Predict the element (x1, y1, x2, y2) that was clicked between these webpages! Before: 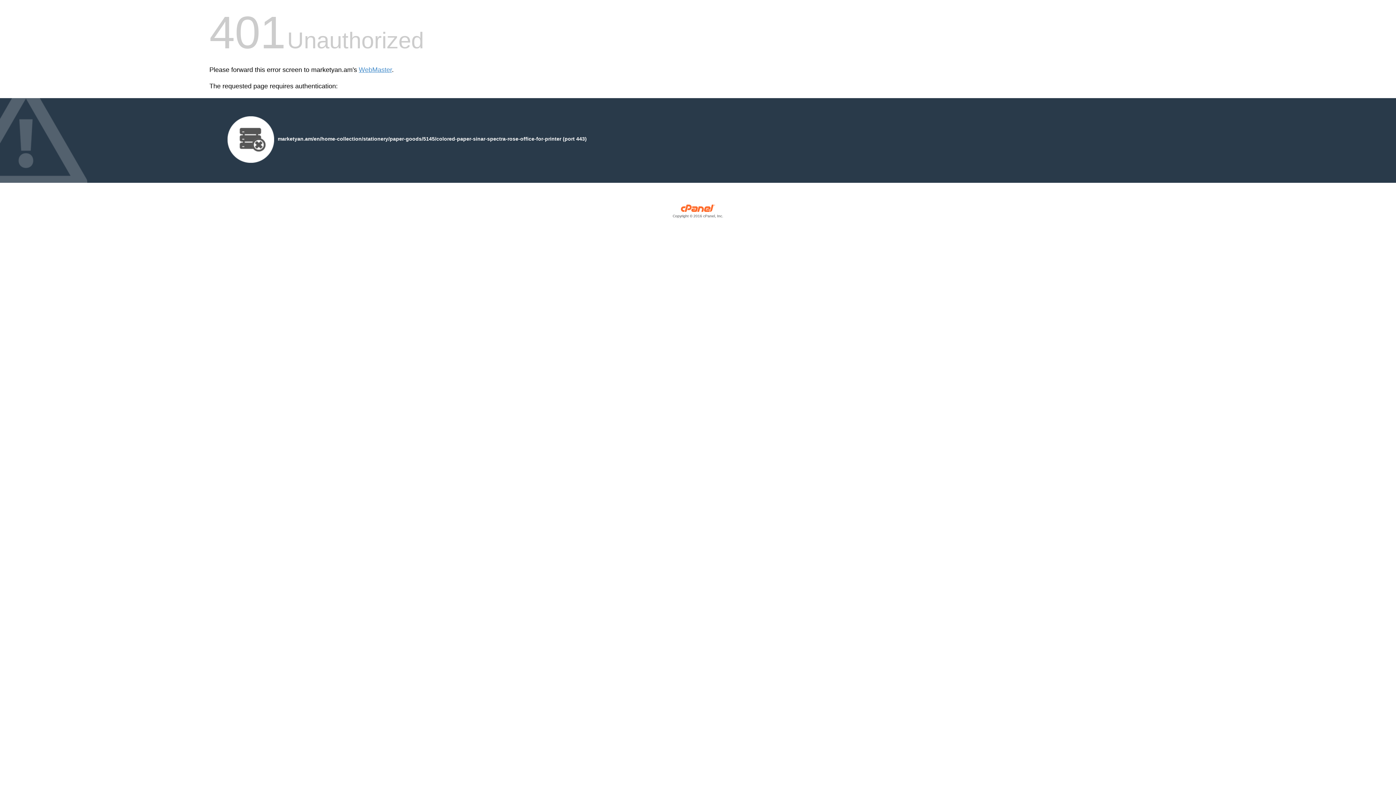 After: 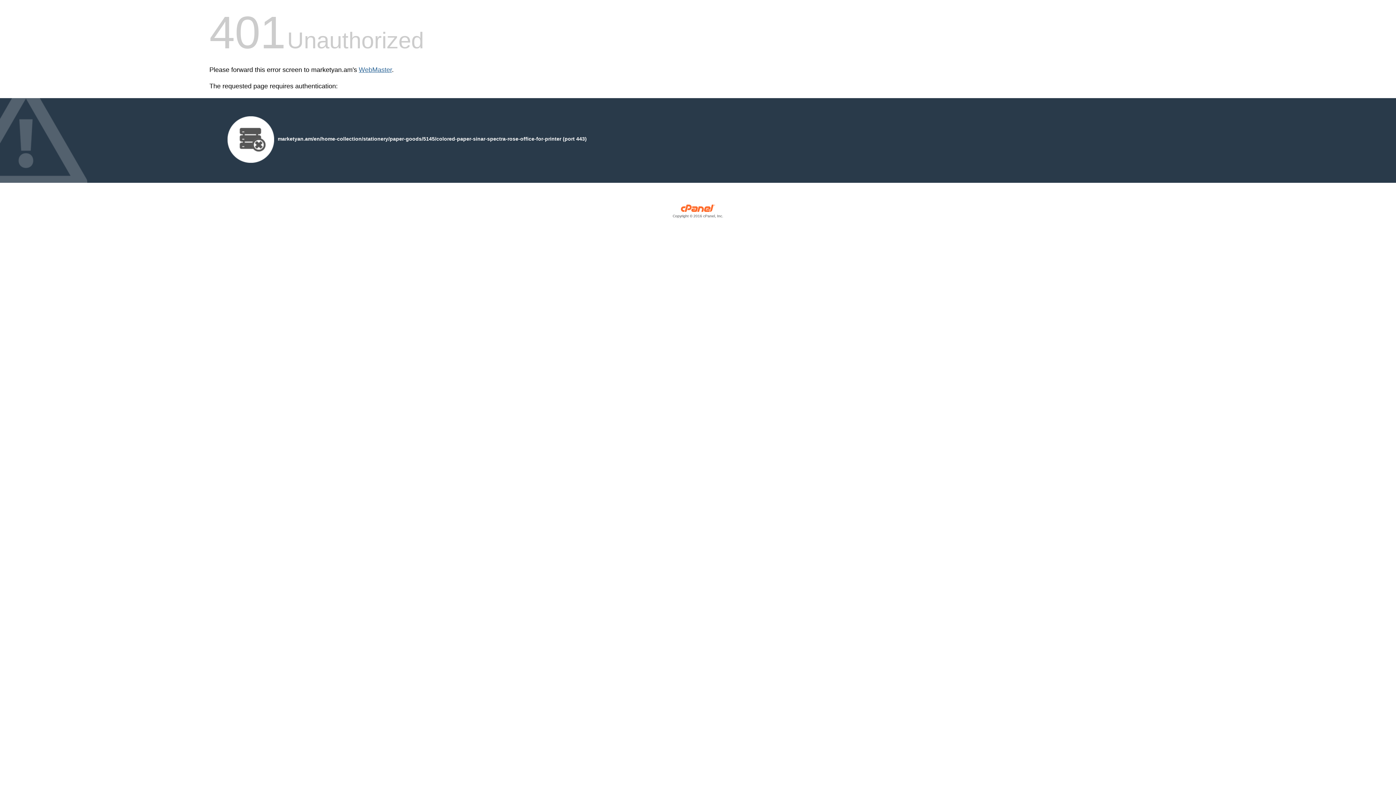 Action: label: WebMaster bbox: (358, 66, 392, 73)